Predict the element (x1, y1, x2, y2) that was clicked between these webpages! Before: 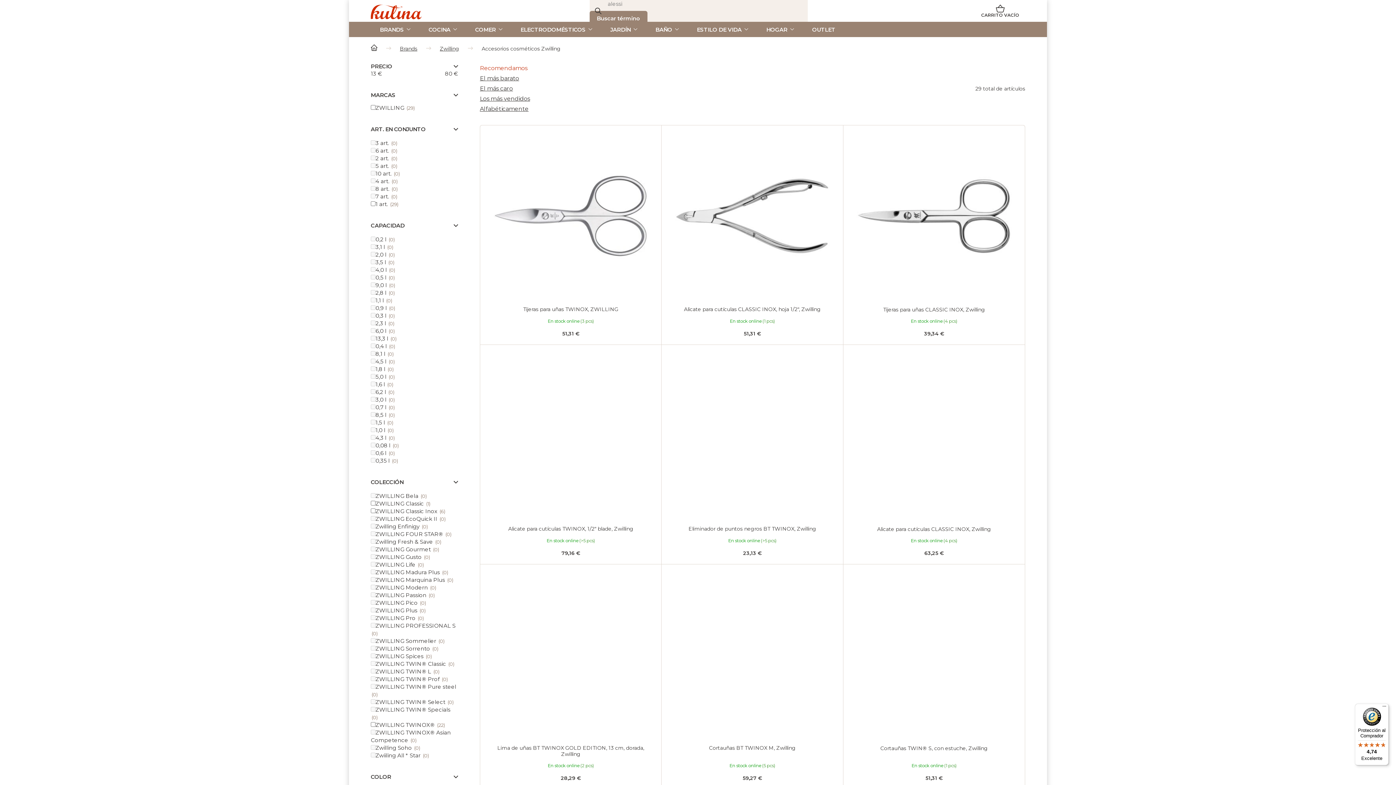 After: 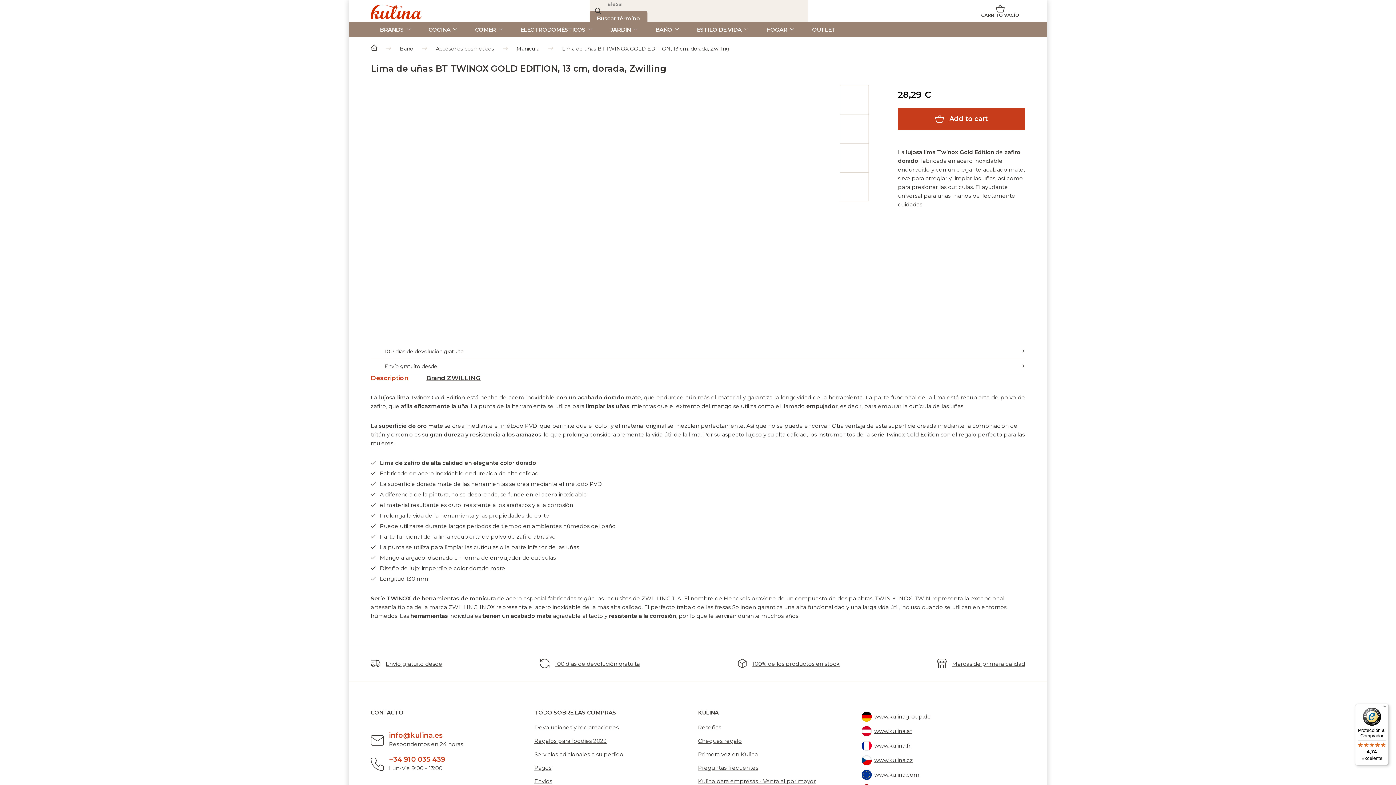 Action: label: Lima de uñas BT TWINOX GOLD EDITION, 13 cm, dorada, Zwilling bbox: (487, 745, 654, 757)